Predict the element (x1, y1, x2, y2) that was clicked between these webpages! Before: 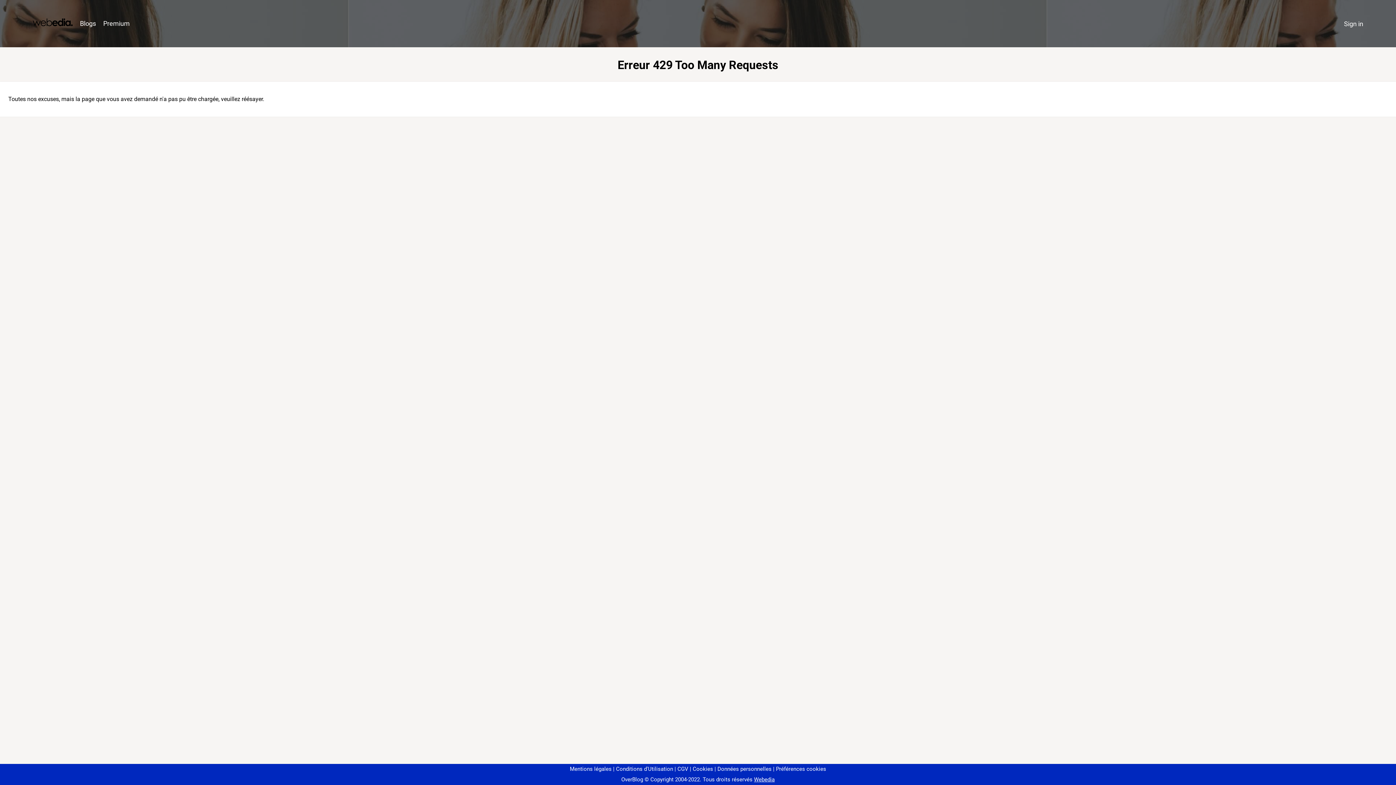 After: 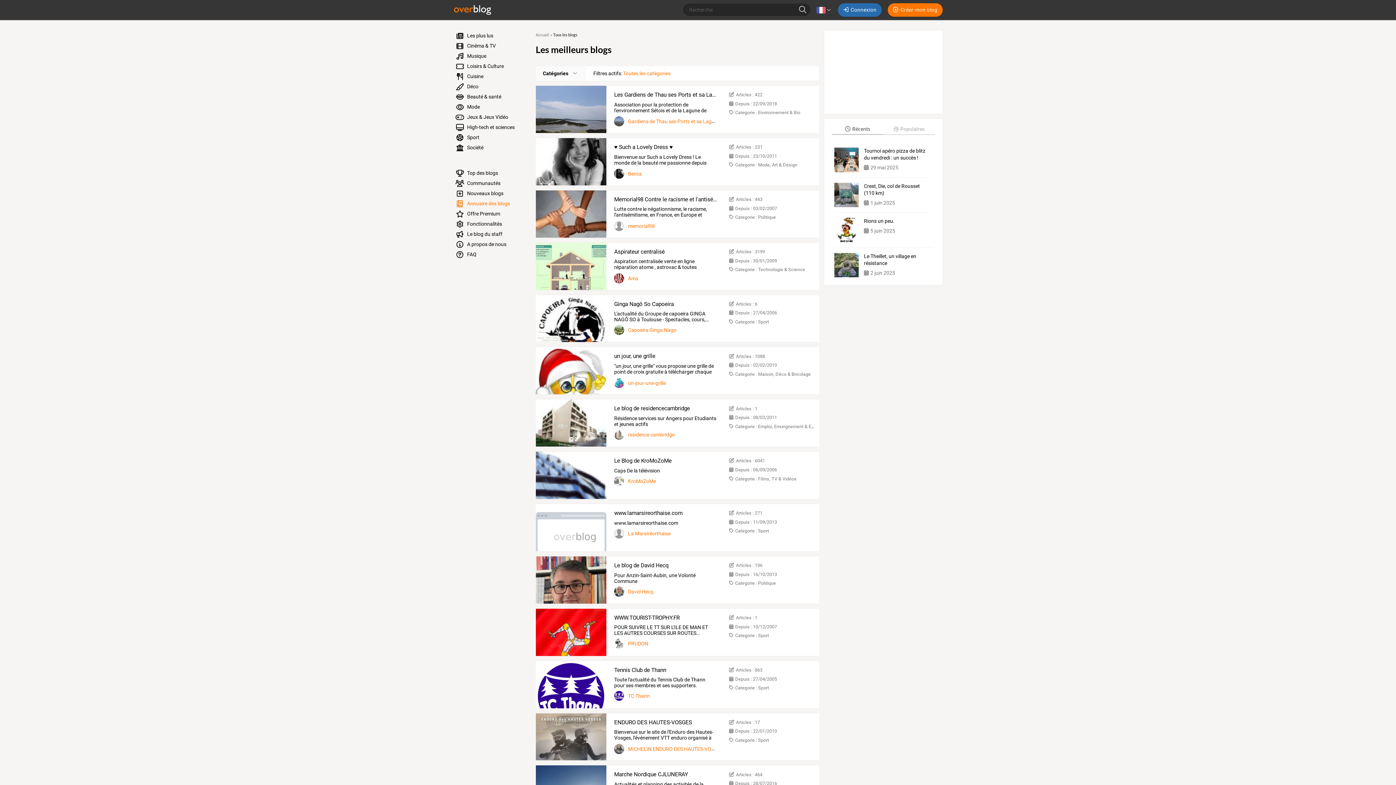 Action: label: Blogs bbox: (76, 16, 99, 31)